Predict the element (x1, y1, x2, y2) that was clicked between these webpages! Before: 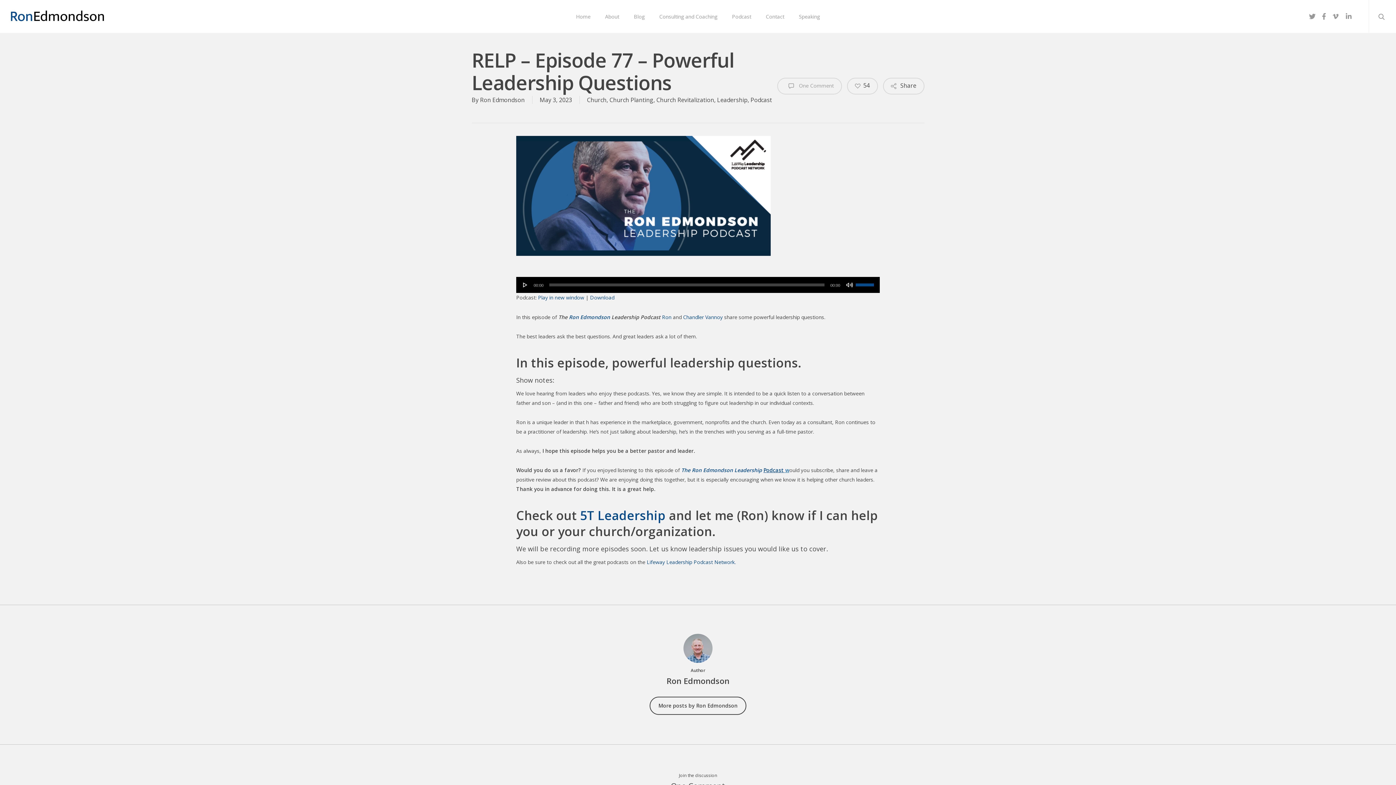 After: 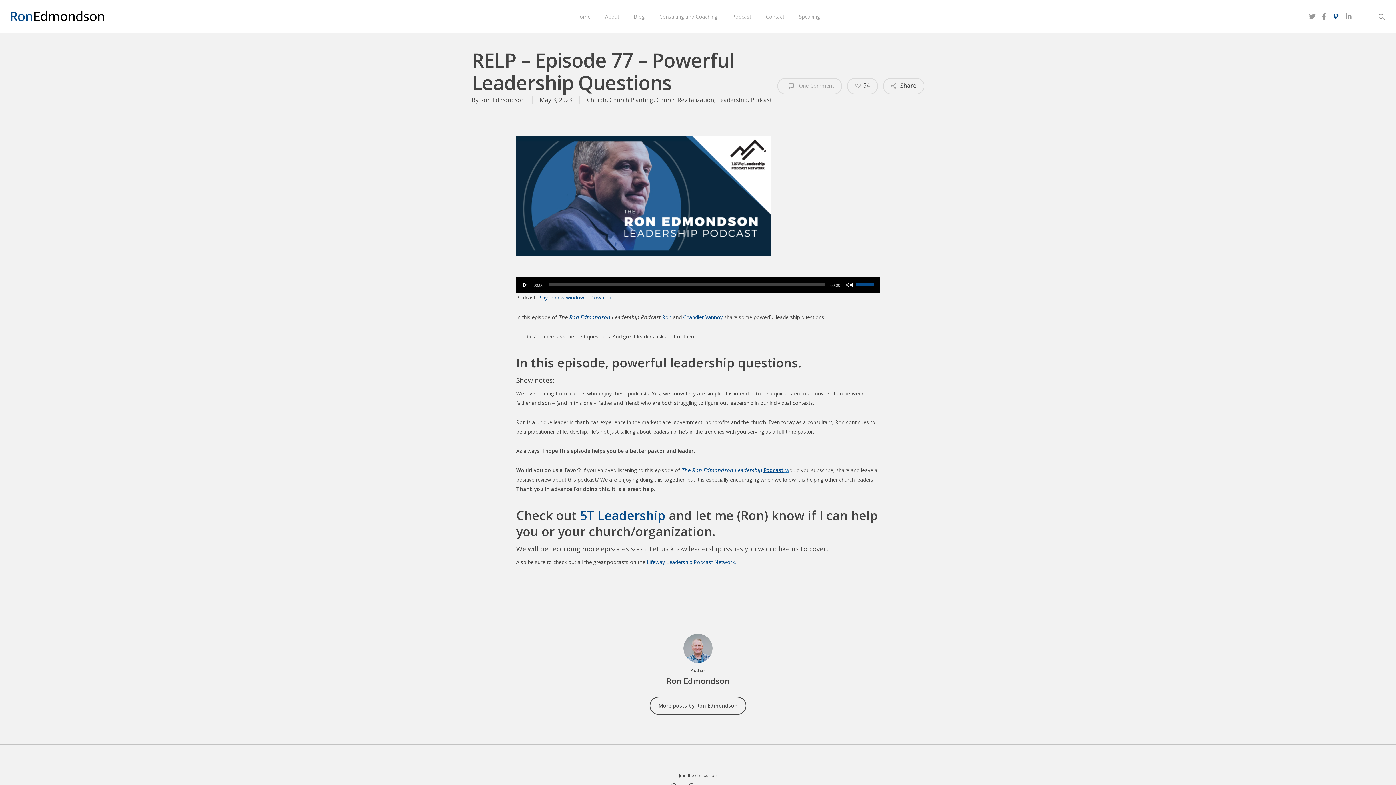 Action: label: vimeo bbox: (1329, 12, 1342, 20)